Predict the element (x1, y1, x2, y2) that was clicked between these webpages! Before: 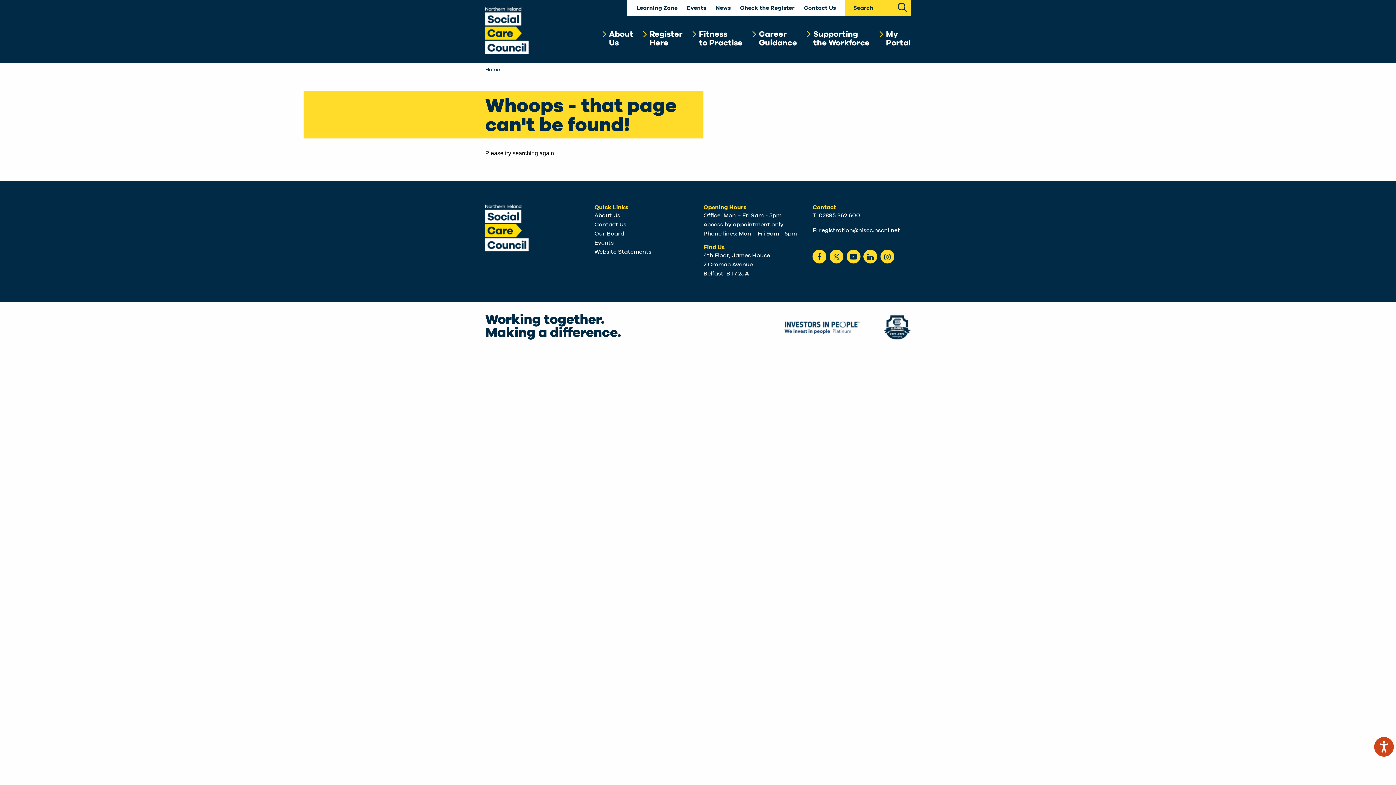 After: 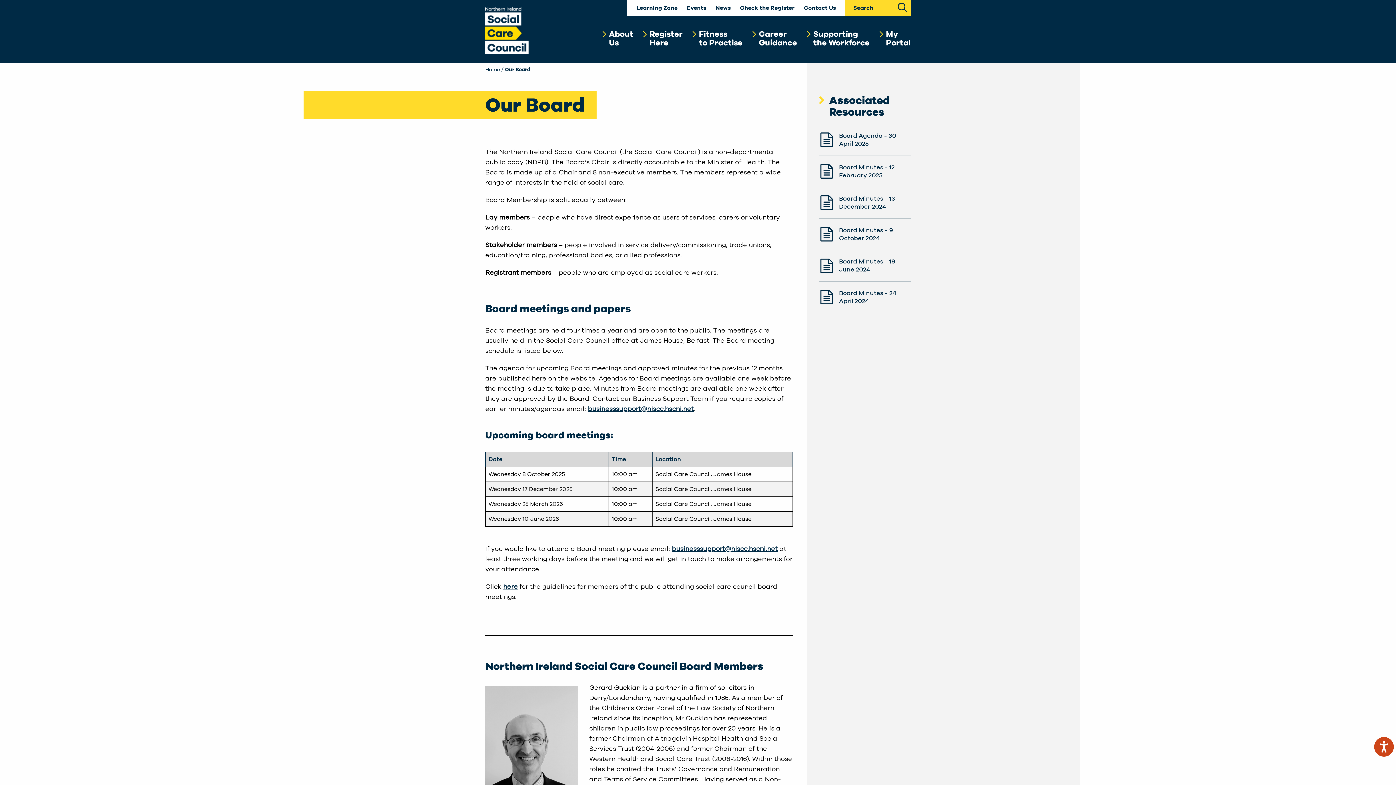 Action: bbox: (594, 230, 624, 237) label: Our Board